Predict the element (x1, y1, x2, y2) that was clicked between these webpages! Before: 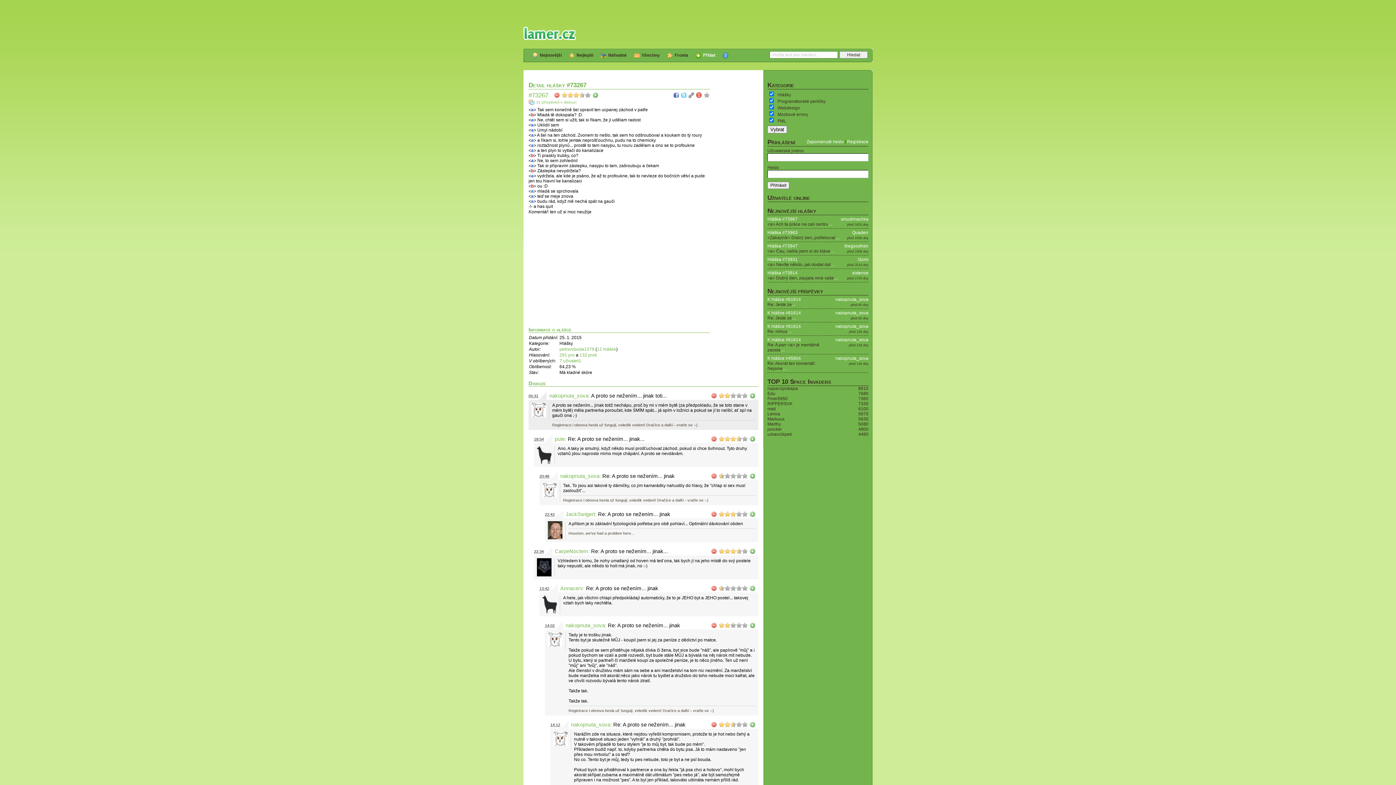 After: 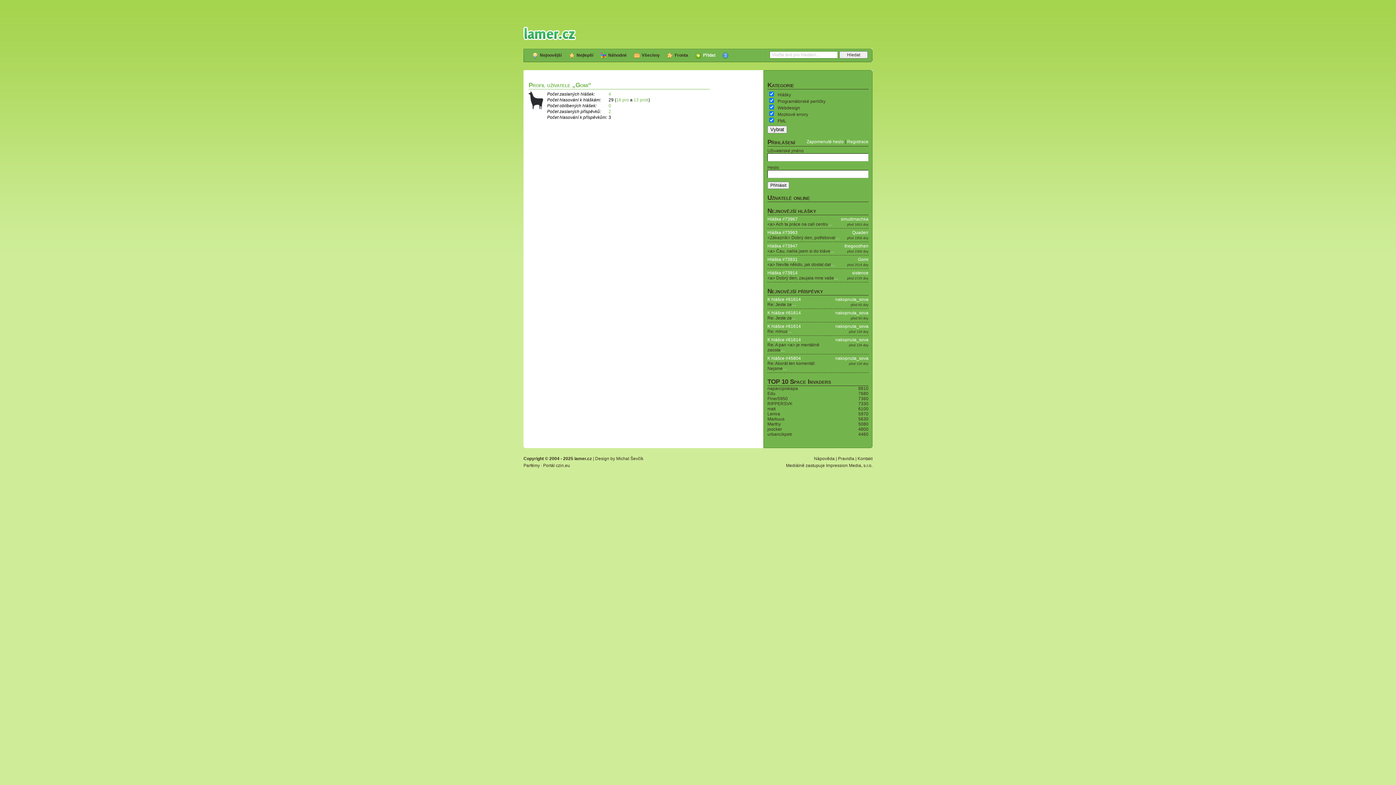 Action: label: Gomi bbox: (858, 257, 868, 262)